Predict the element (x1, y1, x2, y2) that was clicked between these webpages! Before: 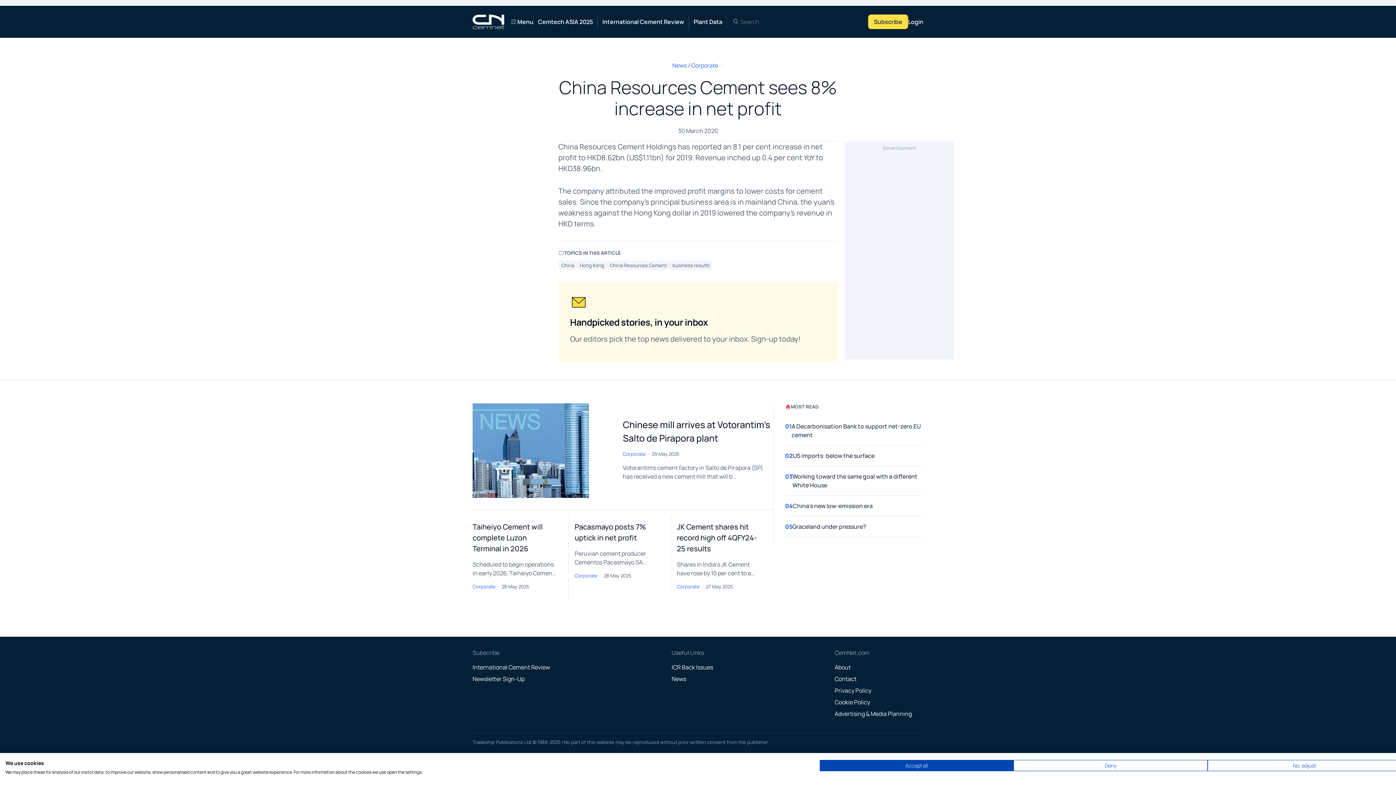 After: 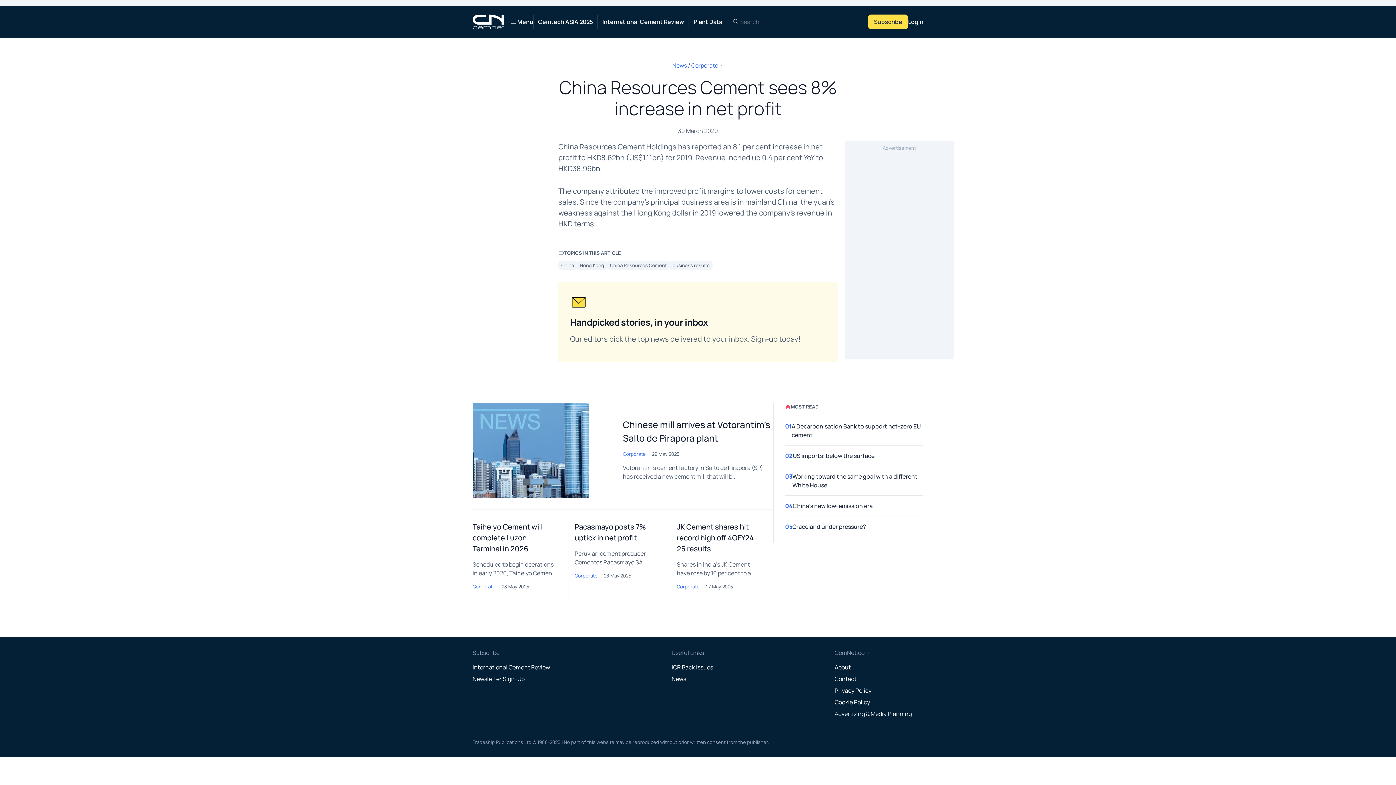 Action: label: Accept all cookies bbox: (820, 760, 1013, 771)